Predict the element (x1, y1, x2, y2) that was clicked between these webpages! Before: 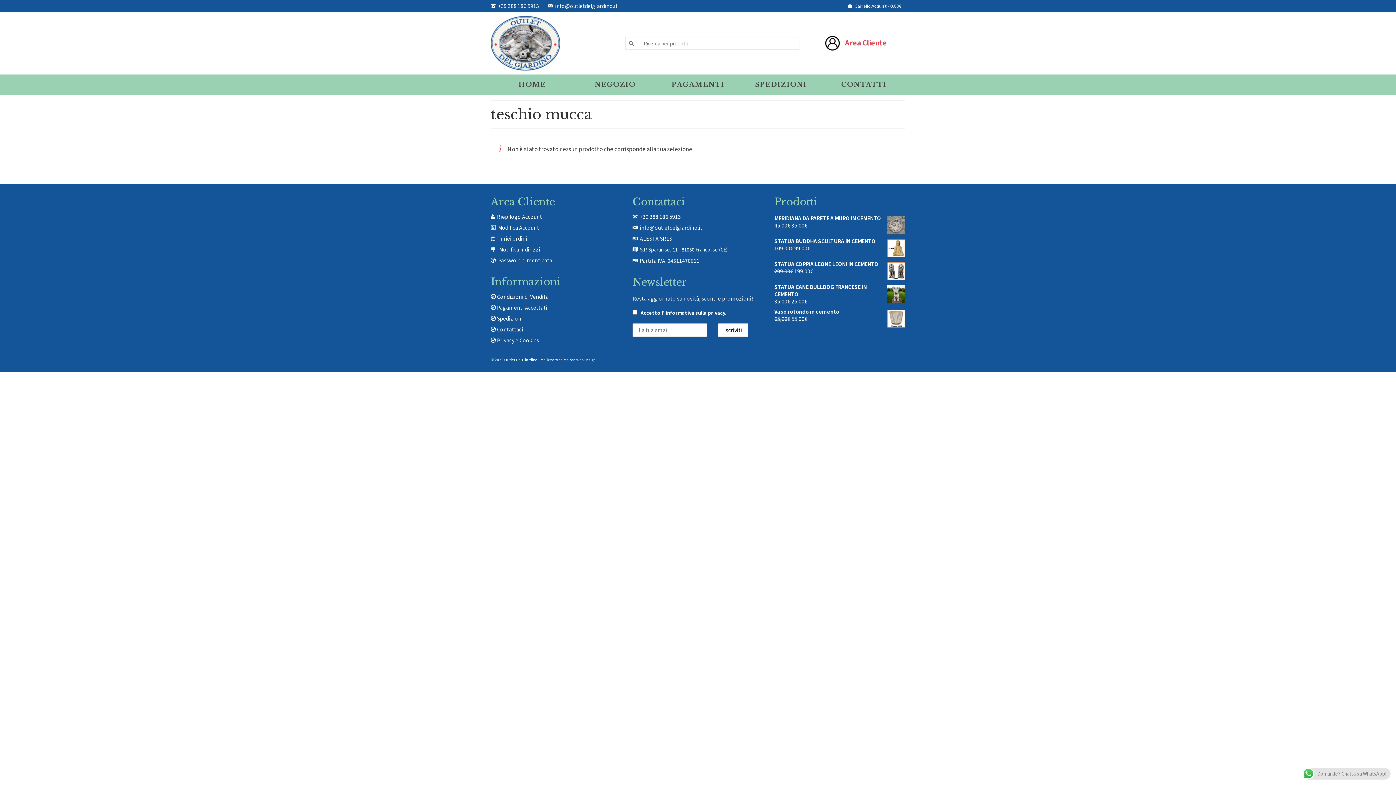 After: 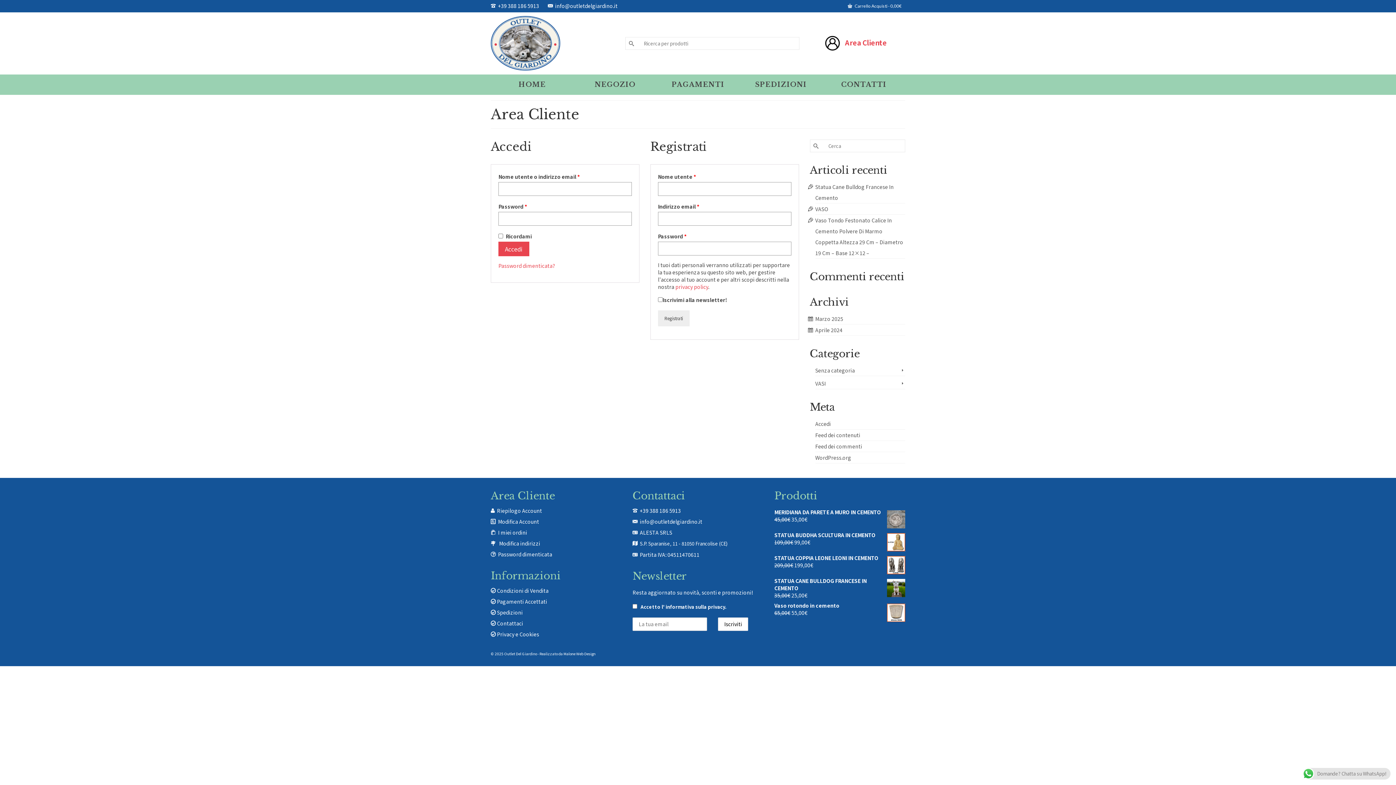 Action: bbox: (499, 245, 540, 253) label: Modifica indirizzi